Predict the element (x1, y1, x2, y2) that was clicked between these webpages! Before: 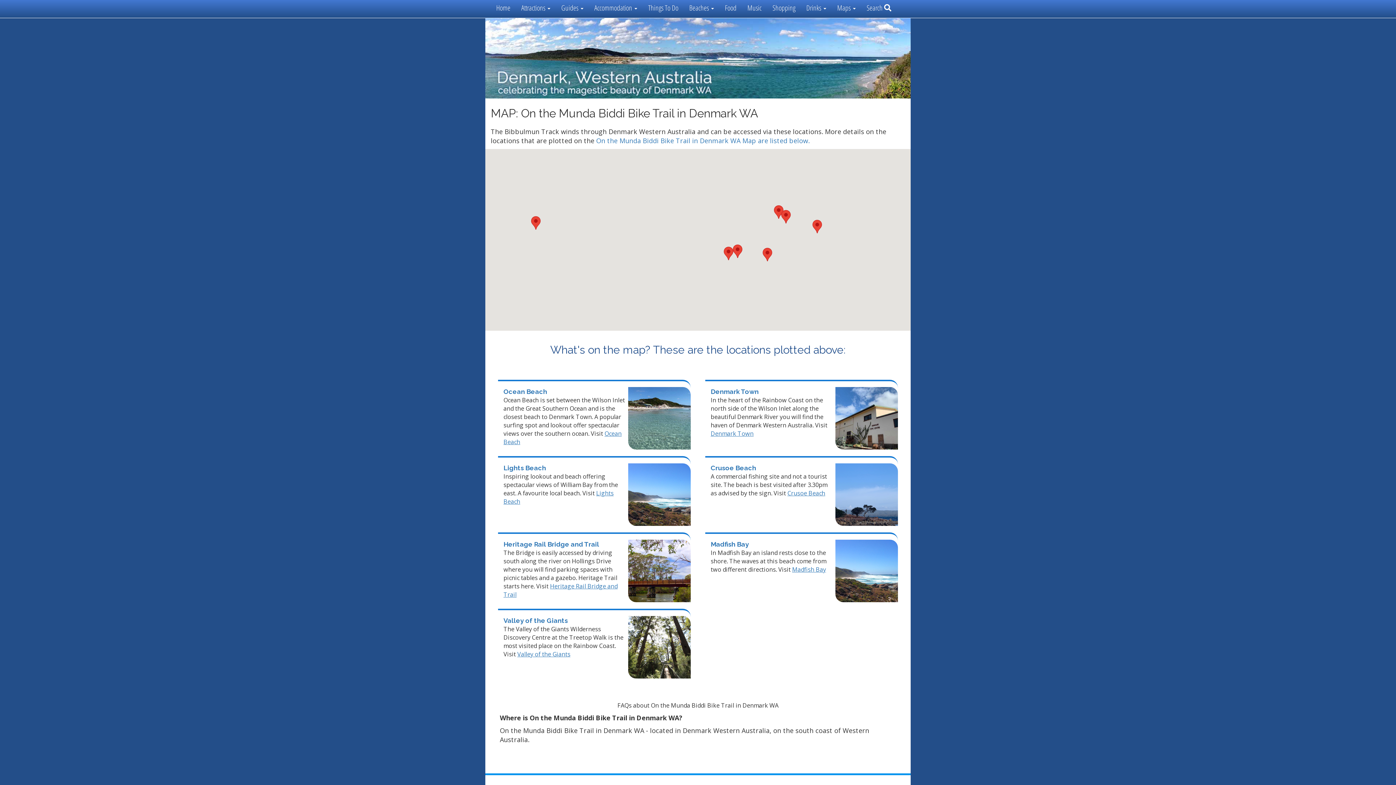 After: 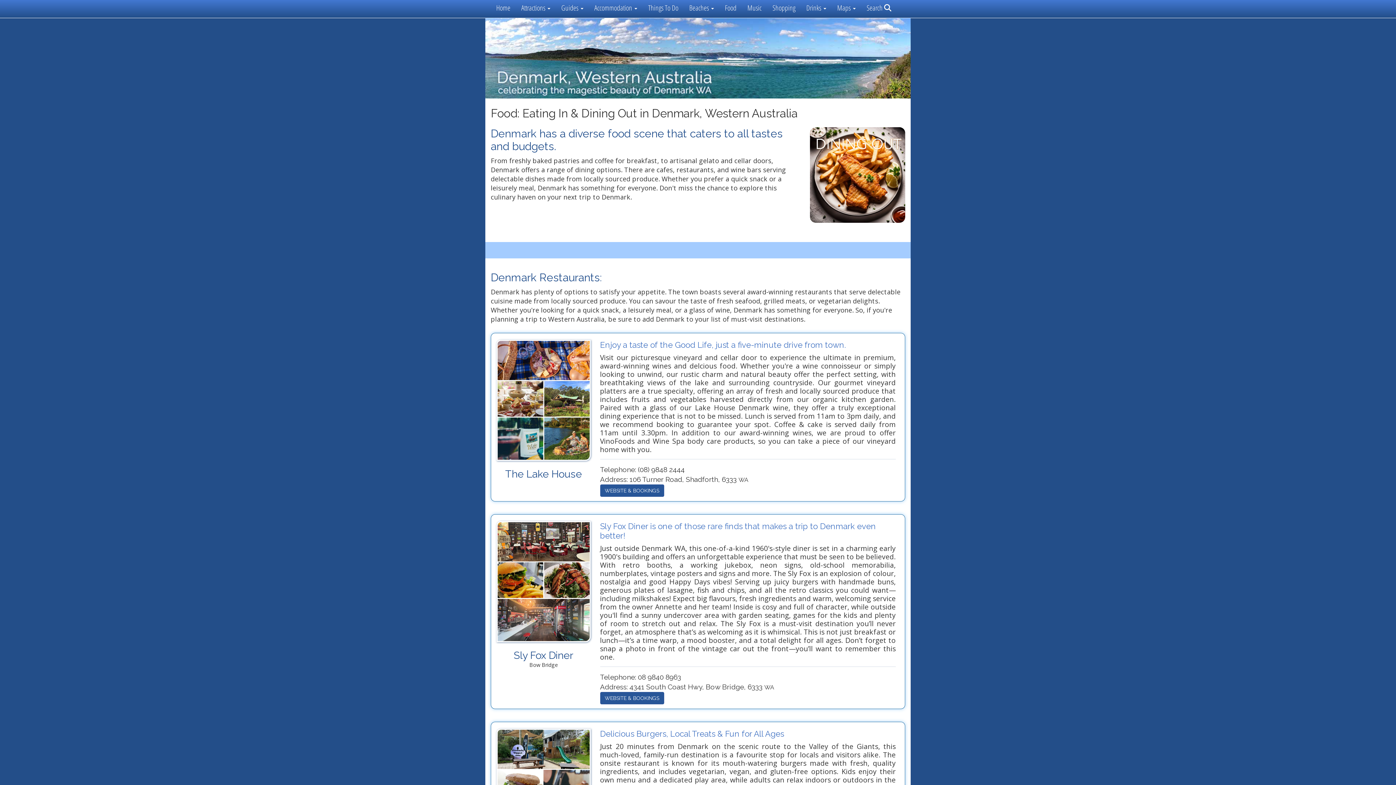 Action: bbox: (719, 0, 742, 16) label: Food